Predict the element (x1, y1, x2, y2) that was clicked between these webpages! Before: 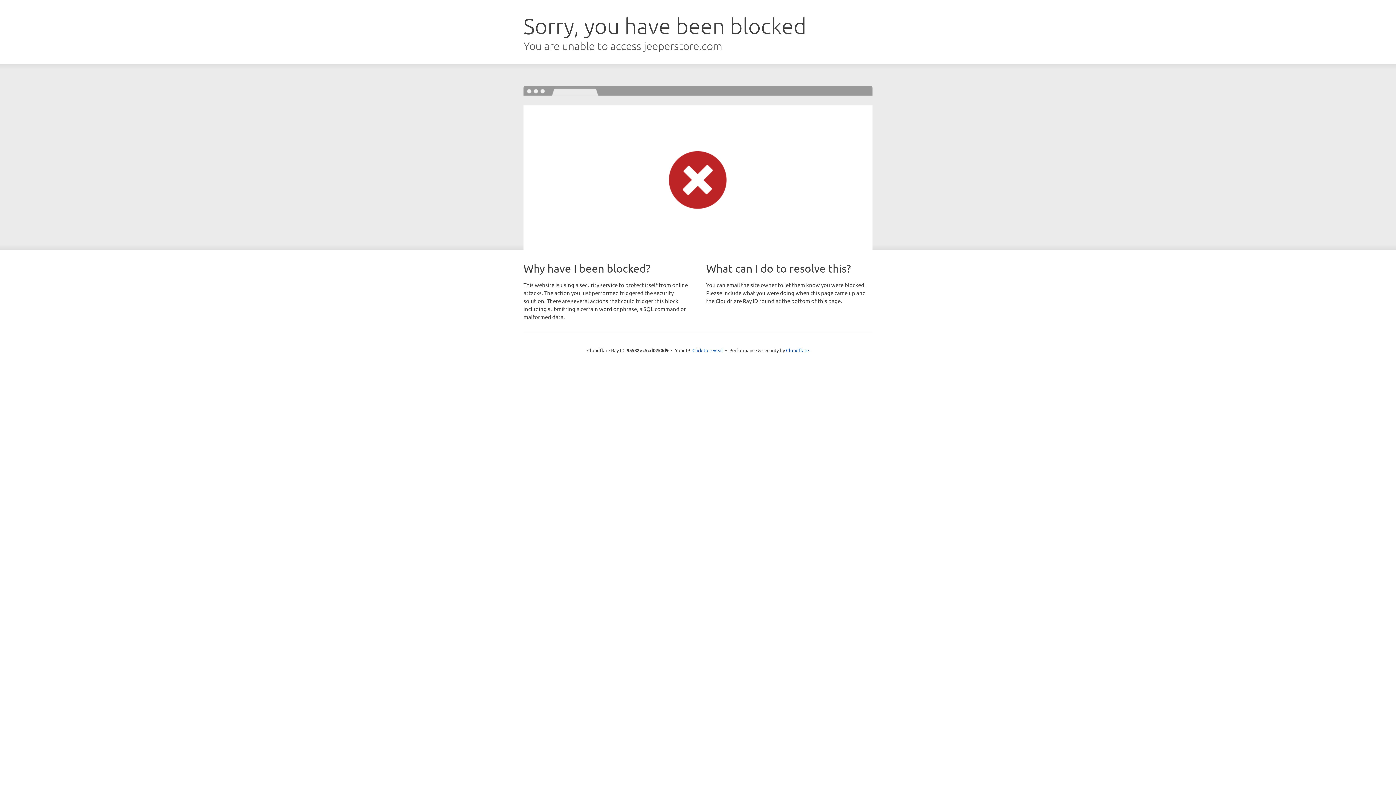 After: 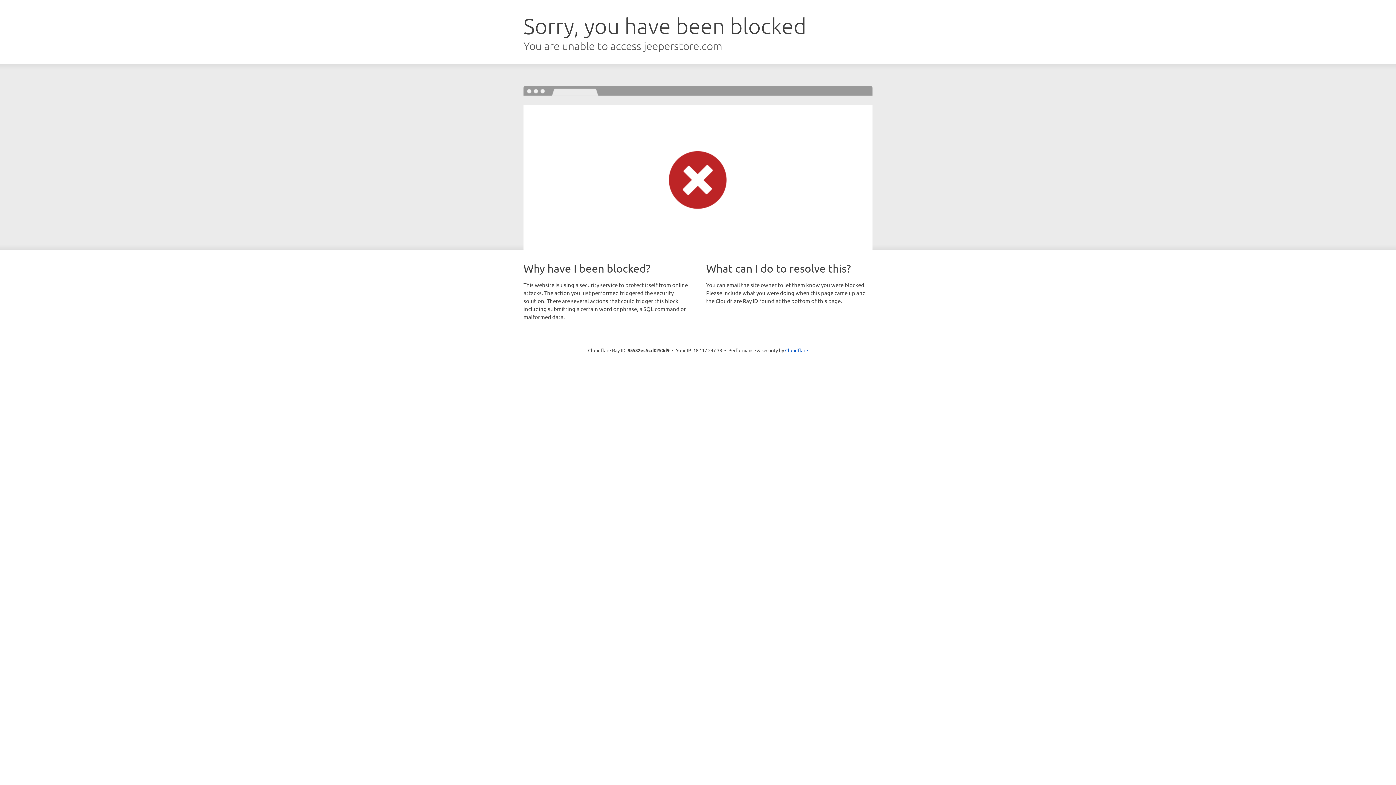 Action: label: Click to reveal bbox: (692, 346, 723, 353)